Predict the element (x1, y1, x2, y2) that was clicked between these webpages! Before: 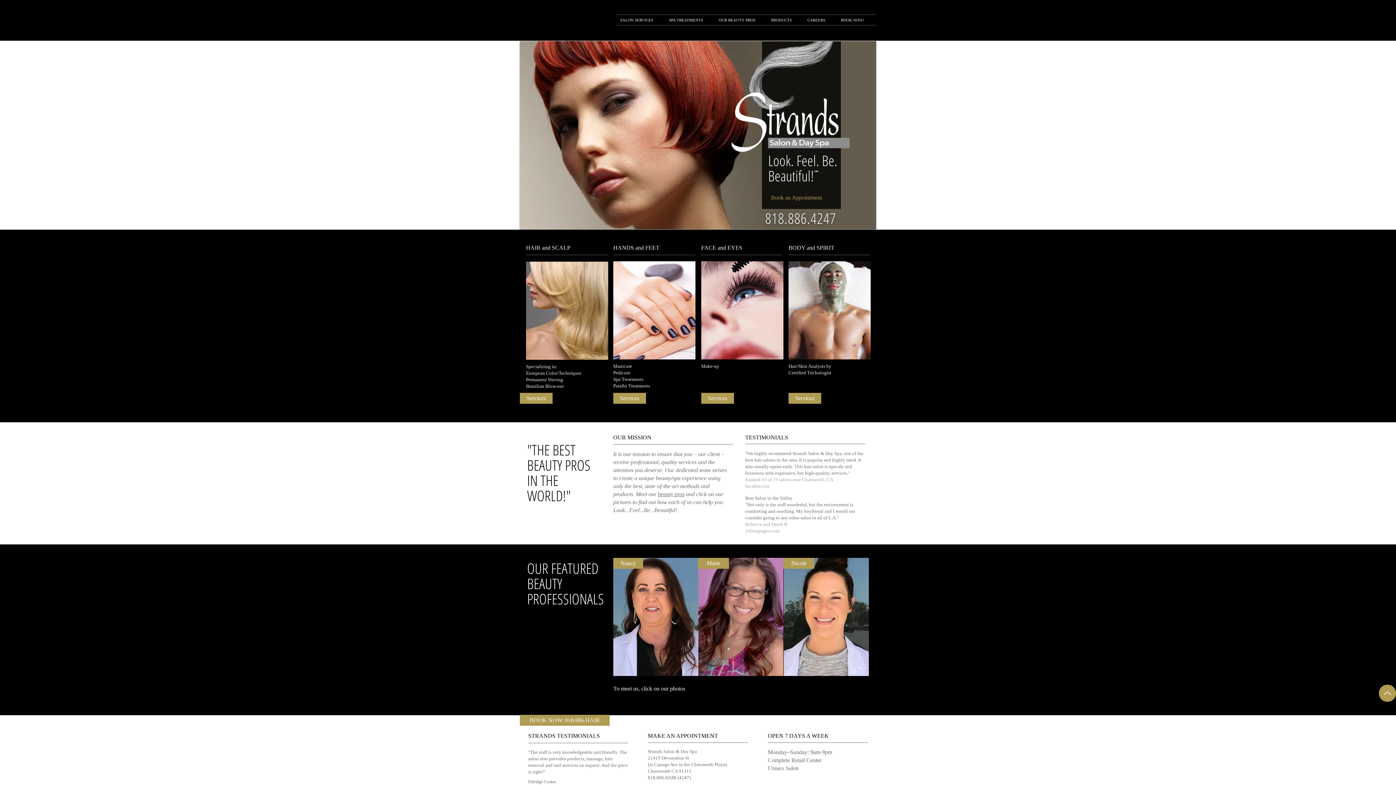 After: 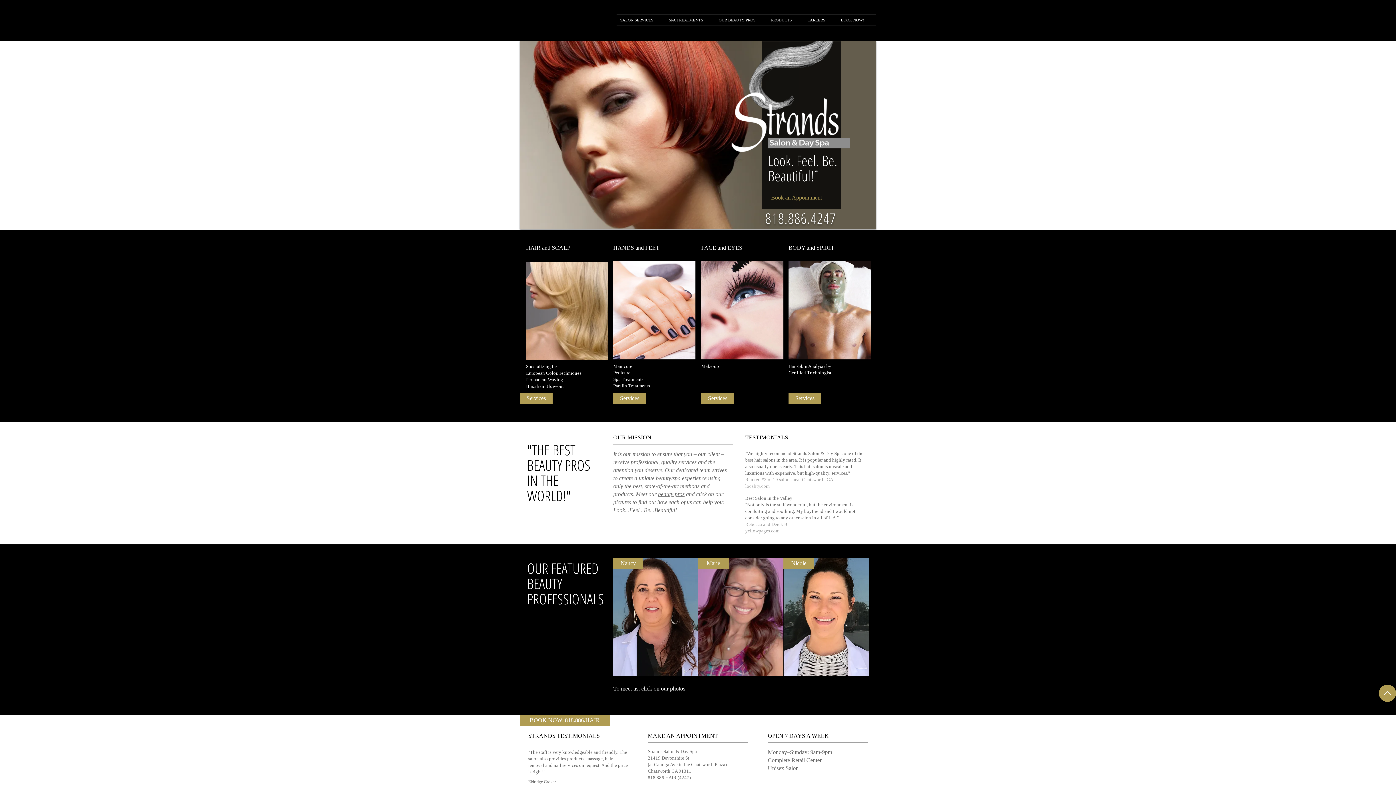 Action: bbox: (765, 208, 836, 228) label: 818.886.4247